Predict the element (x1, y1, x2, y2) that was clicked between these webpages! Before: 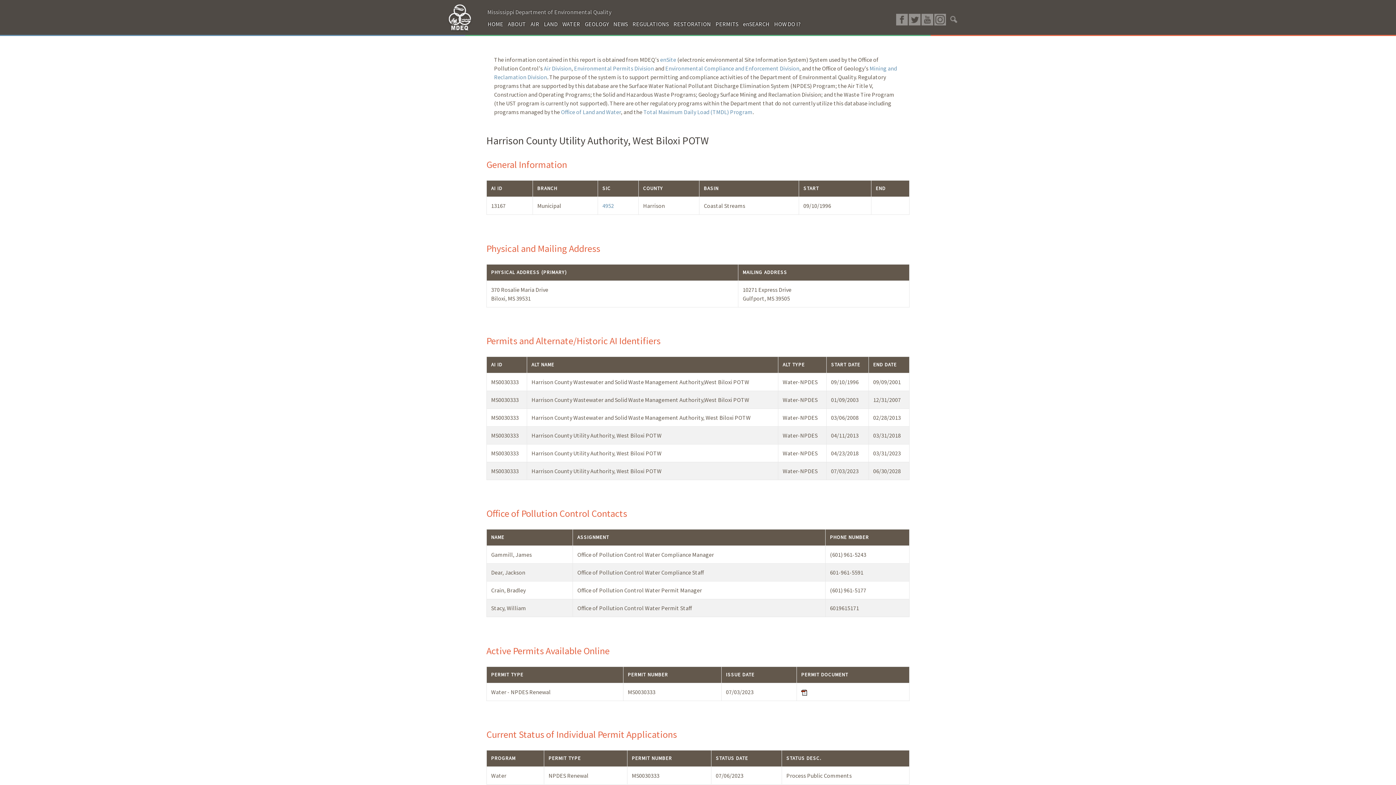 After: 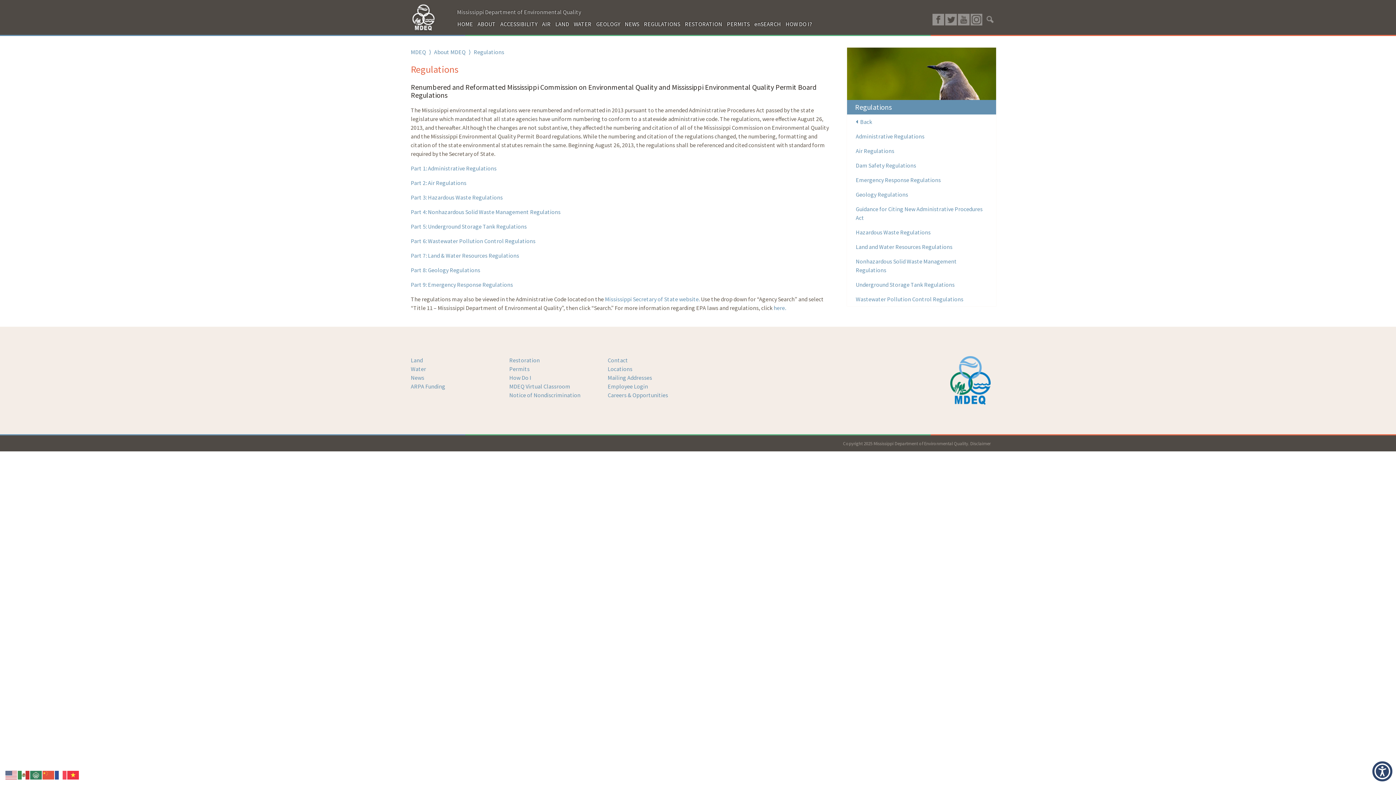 Action: bbox: (630, 17, 671, 30) label: REGULATIONS